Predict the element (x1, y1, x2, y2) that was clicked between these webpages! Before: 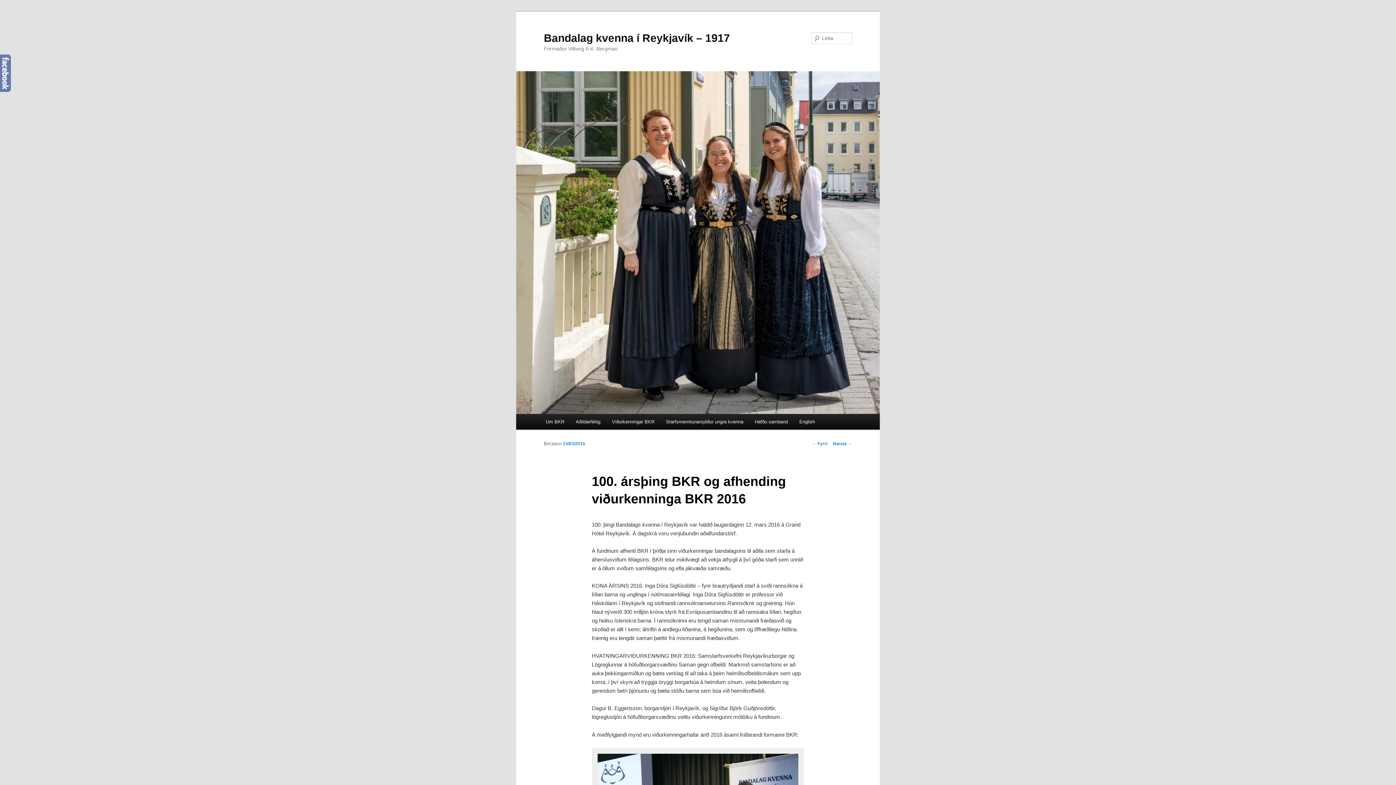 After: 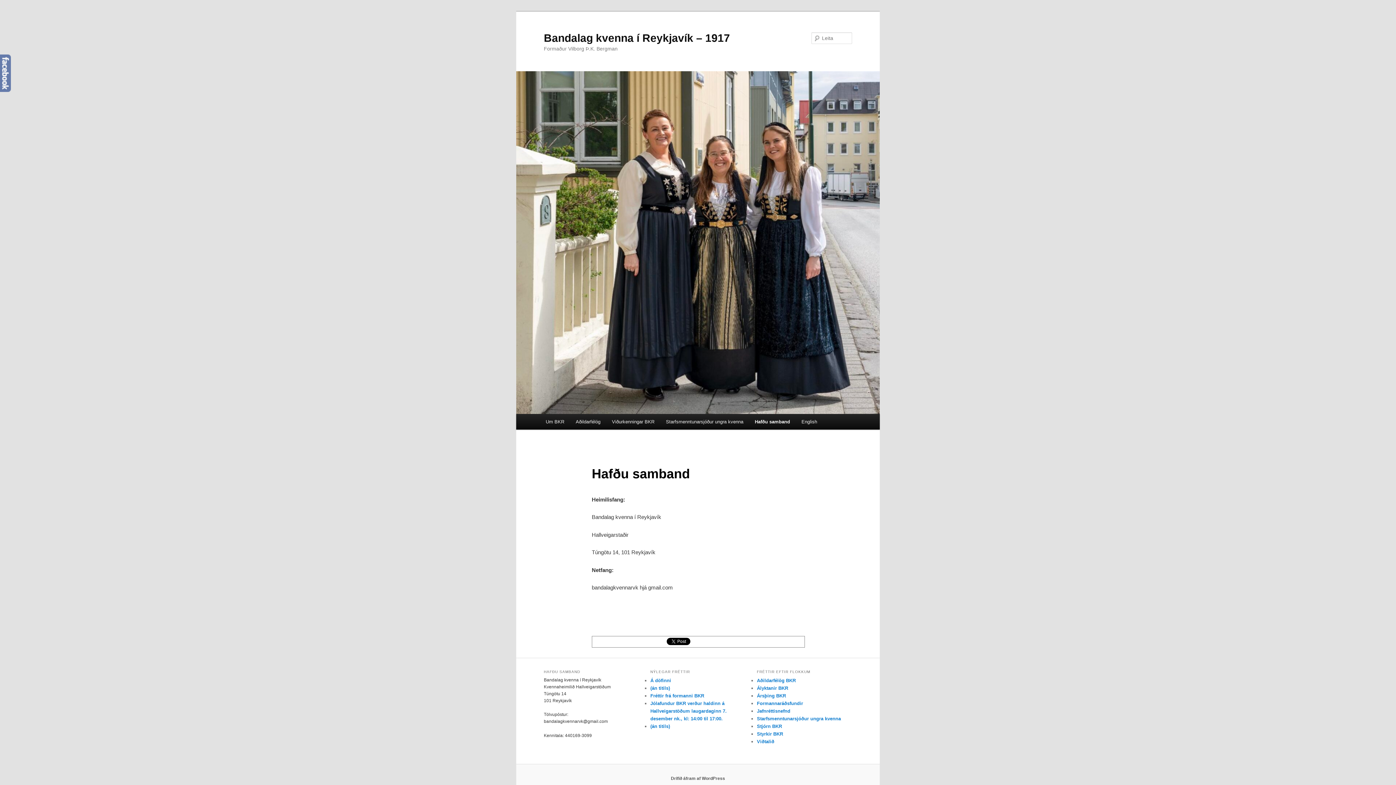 Action: label: Hafðu samband bbox: (749, 414, 793, 429)